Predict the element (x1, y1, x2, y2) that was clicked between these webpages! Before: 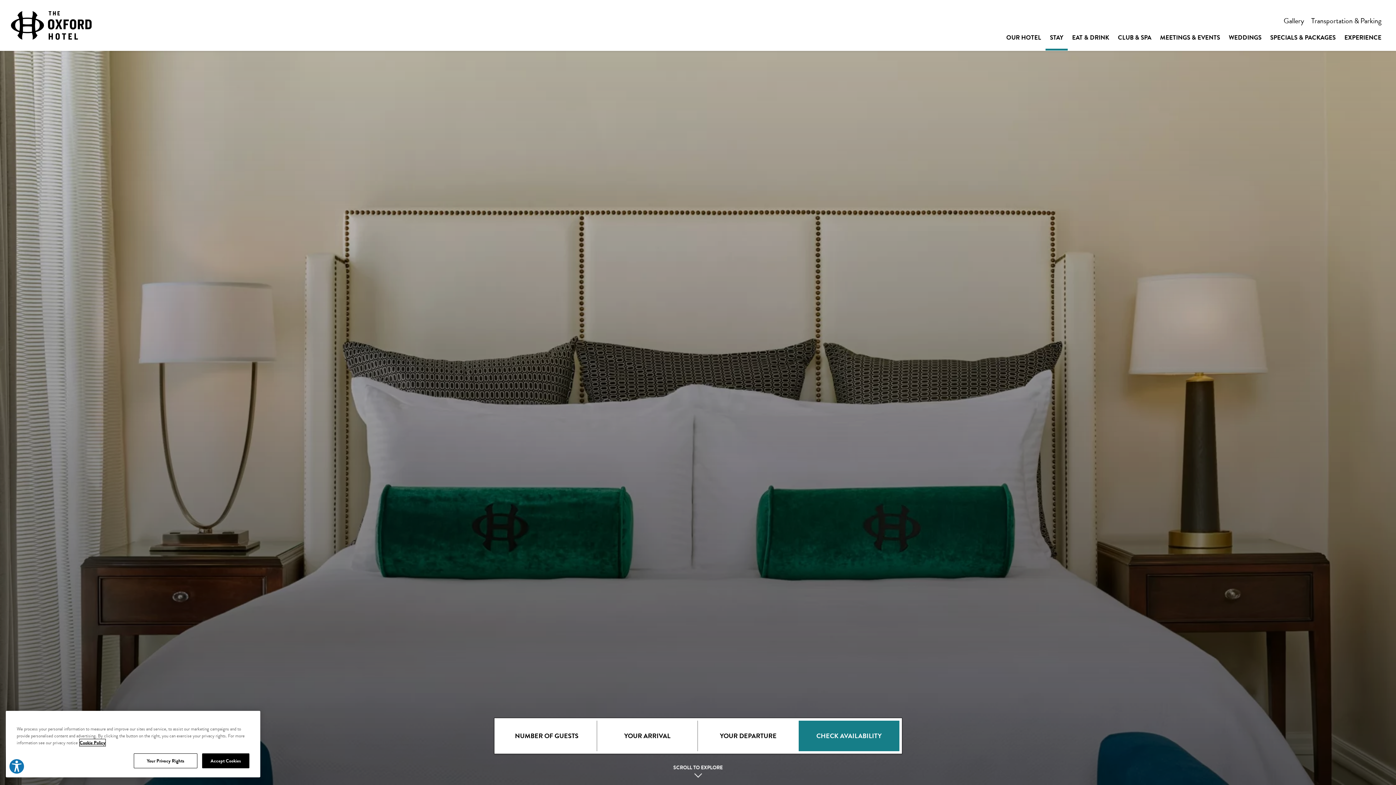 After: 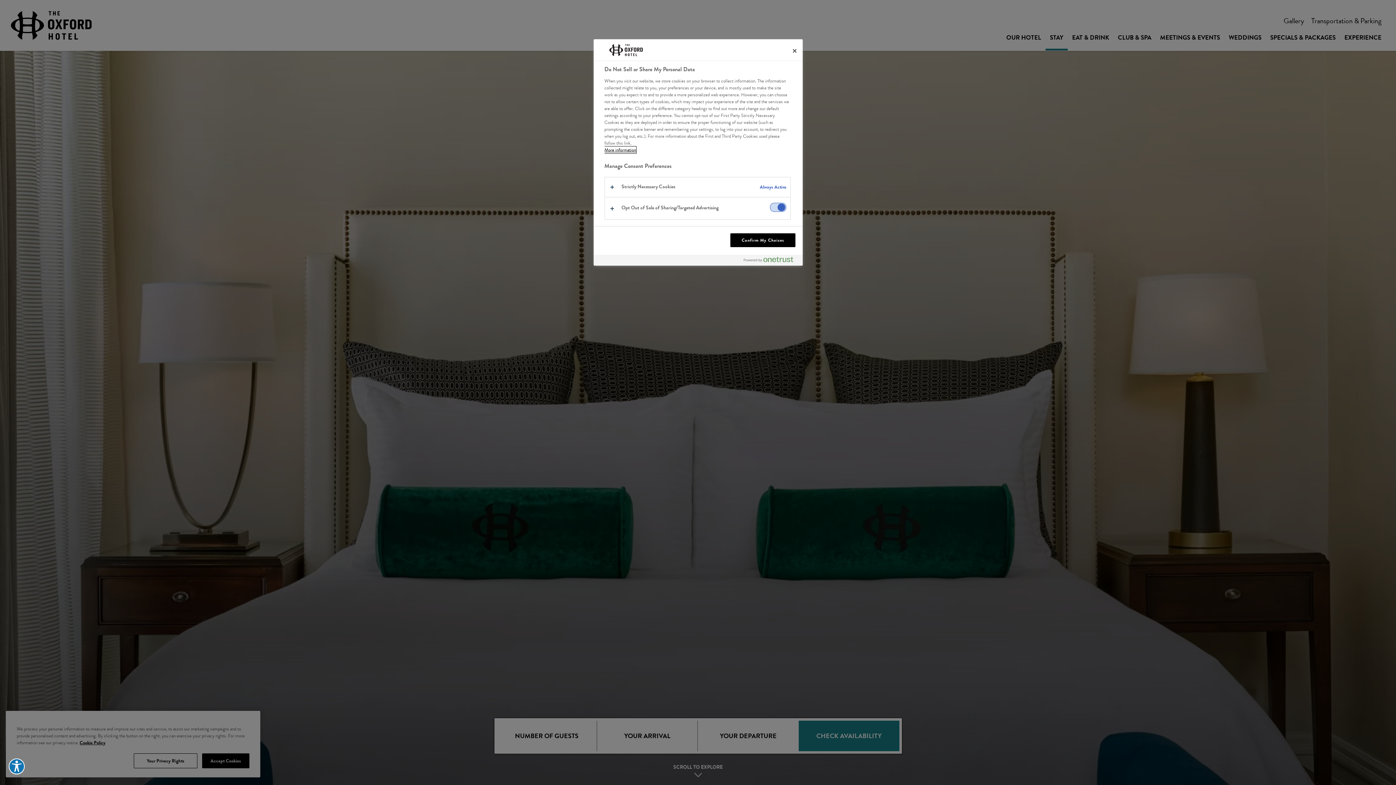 Action: bbox: (133, 753, 197, 768) label: Your Privacy Rights